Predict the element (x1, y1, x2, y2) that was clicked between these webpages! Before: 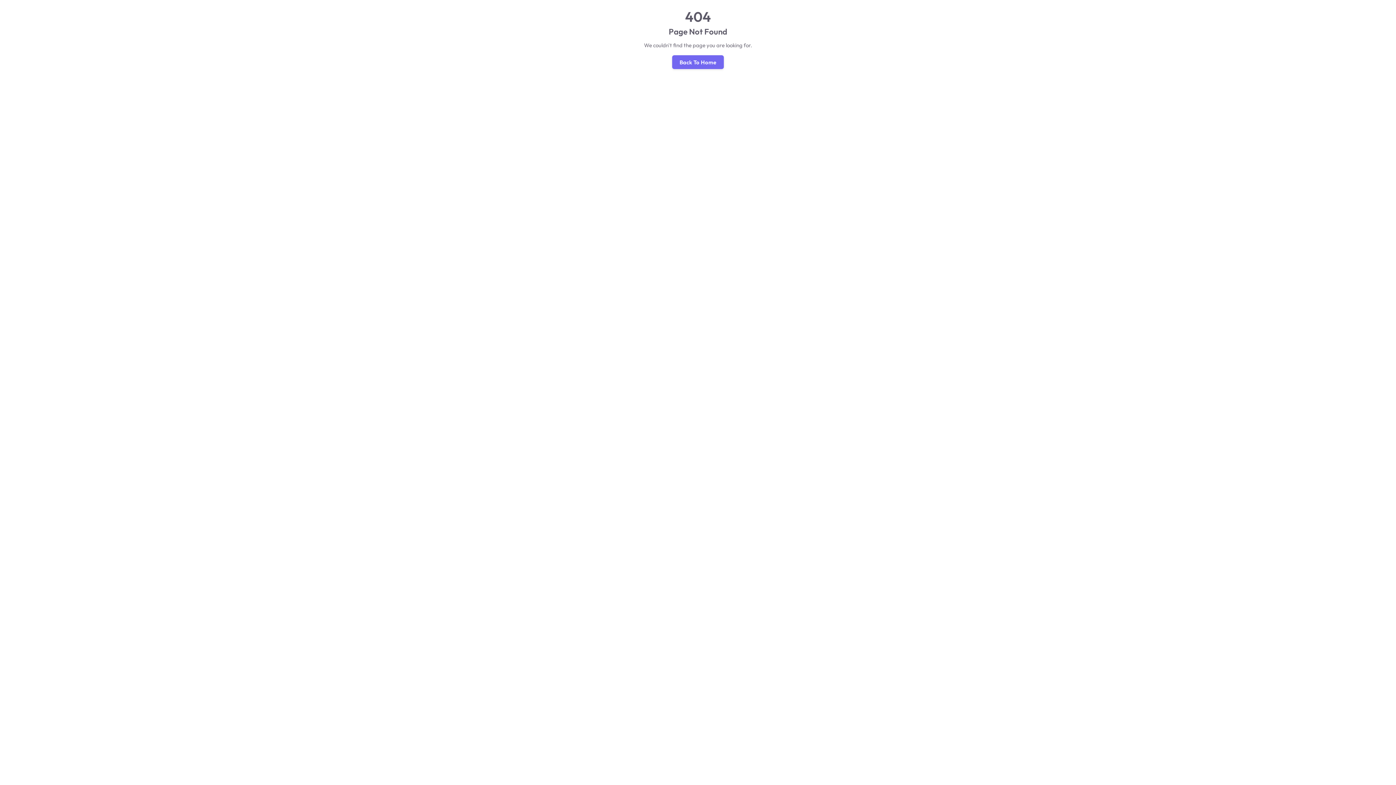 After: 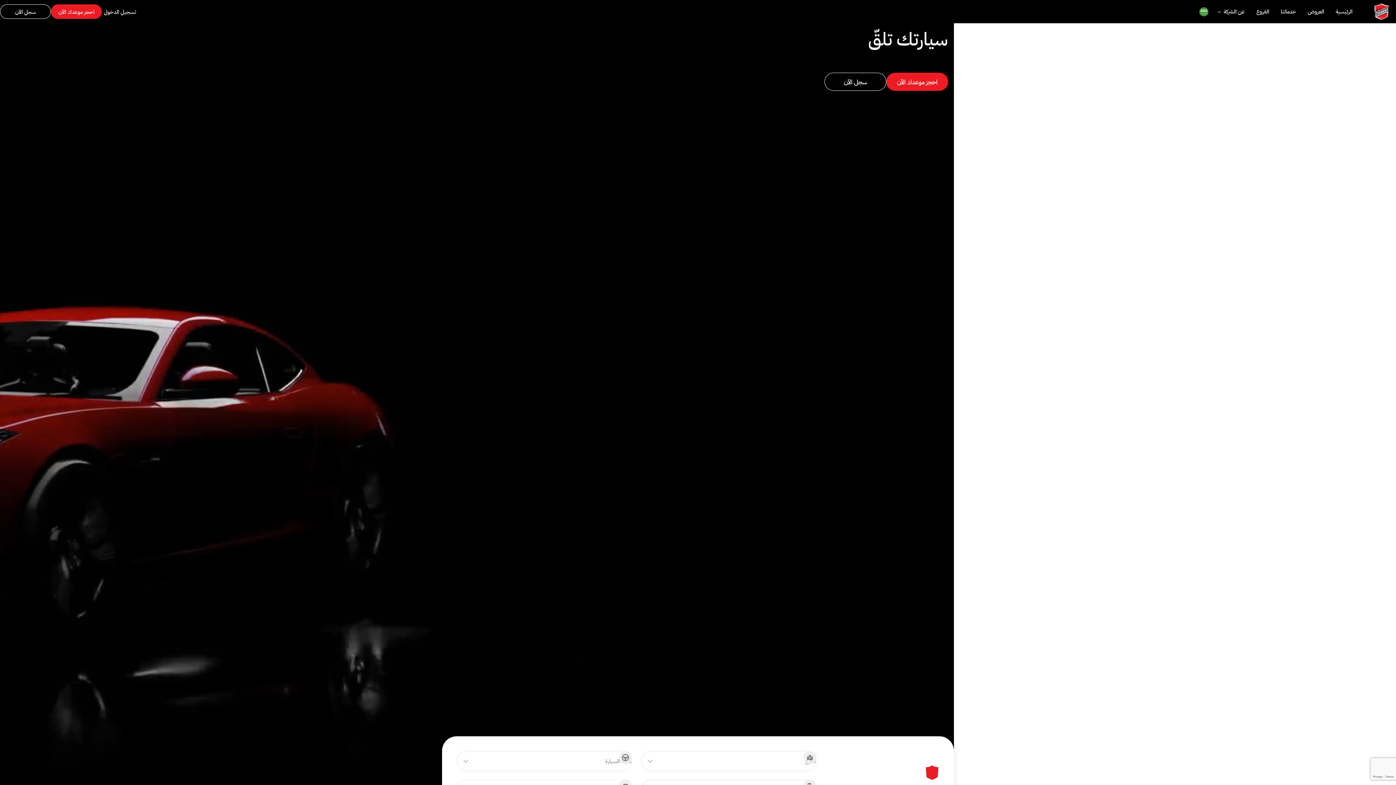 Action: bbox: (672, 55, 723, 69) label: Back To Home